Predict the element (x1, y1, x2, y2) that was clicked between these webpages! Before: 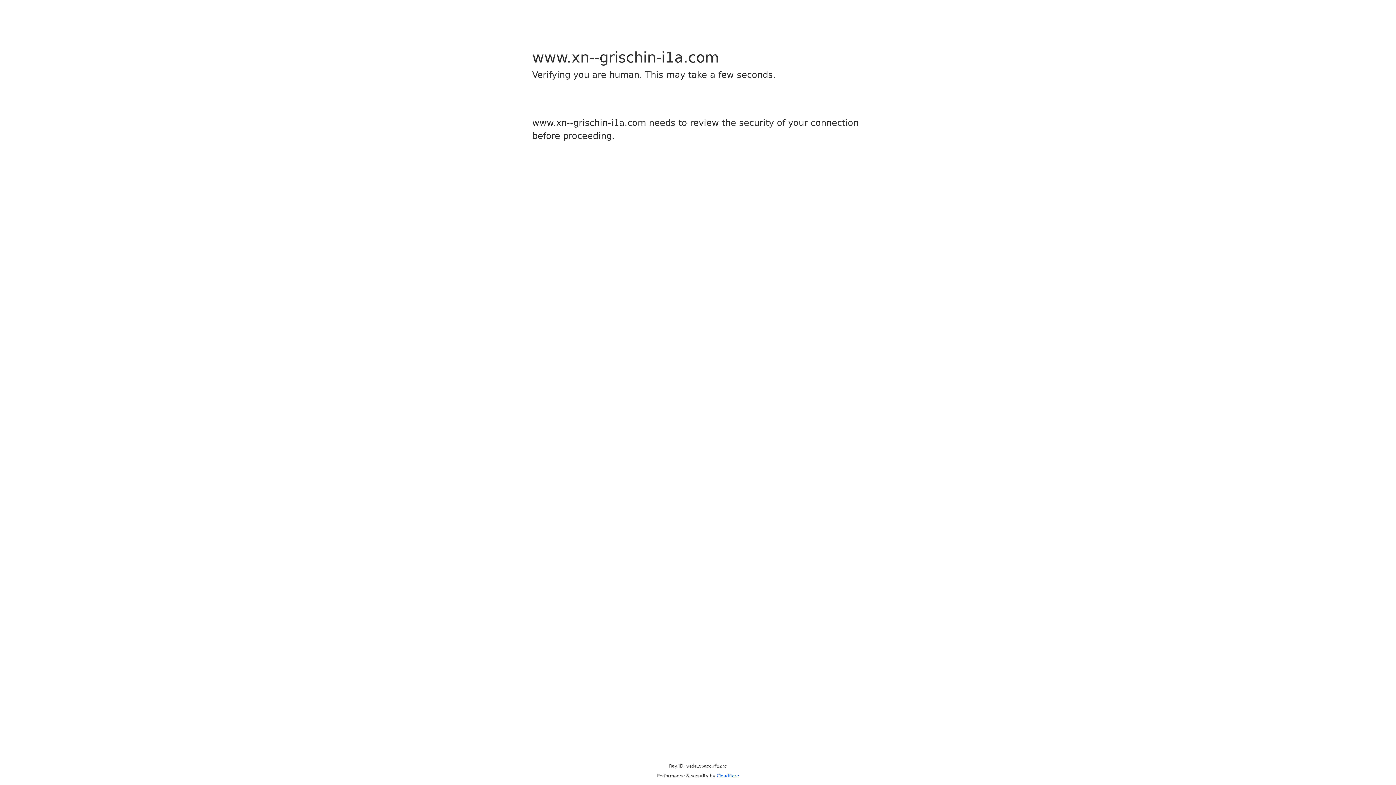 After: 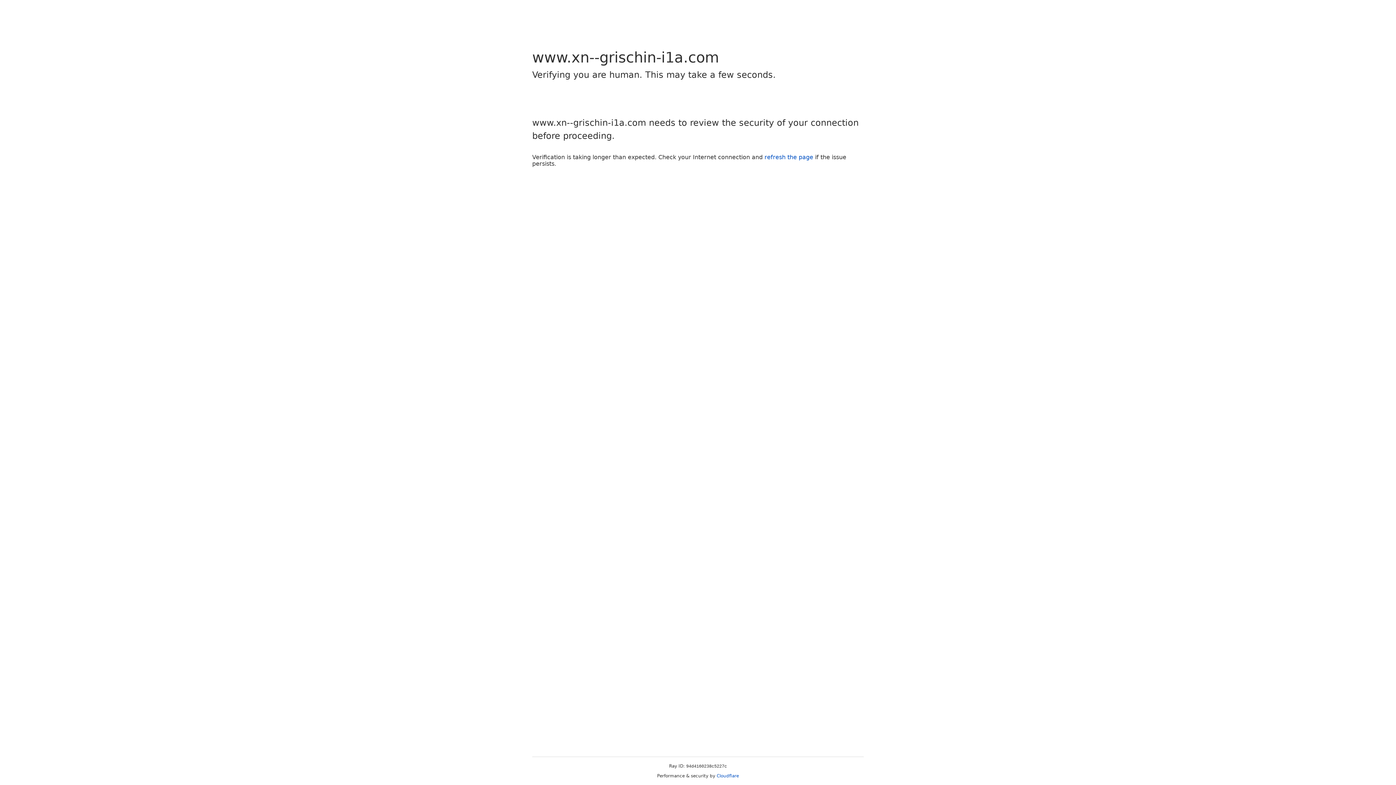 Action: bbox: (716, 773, 739, 778) label: Cloudflare